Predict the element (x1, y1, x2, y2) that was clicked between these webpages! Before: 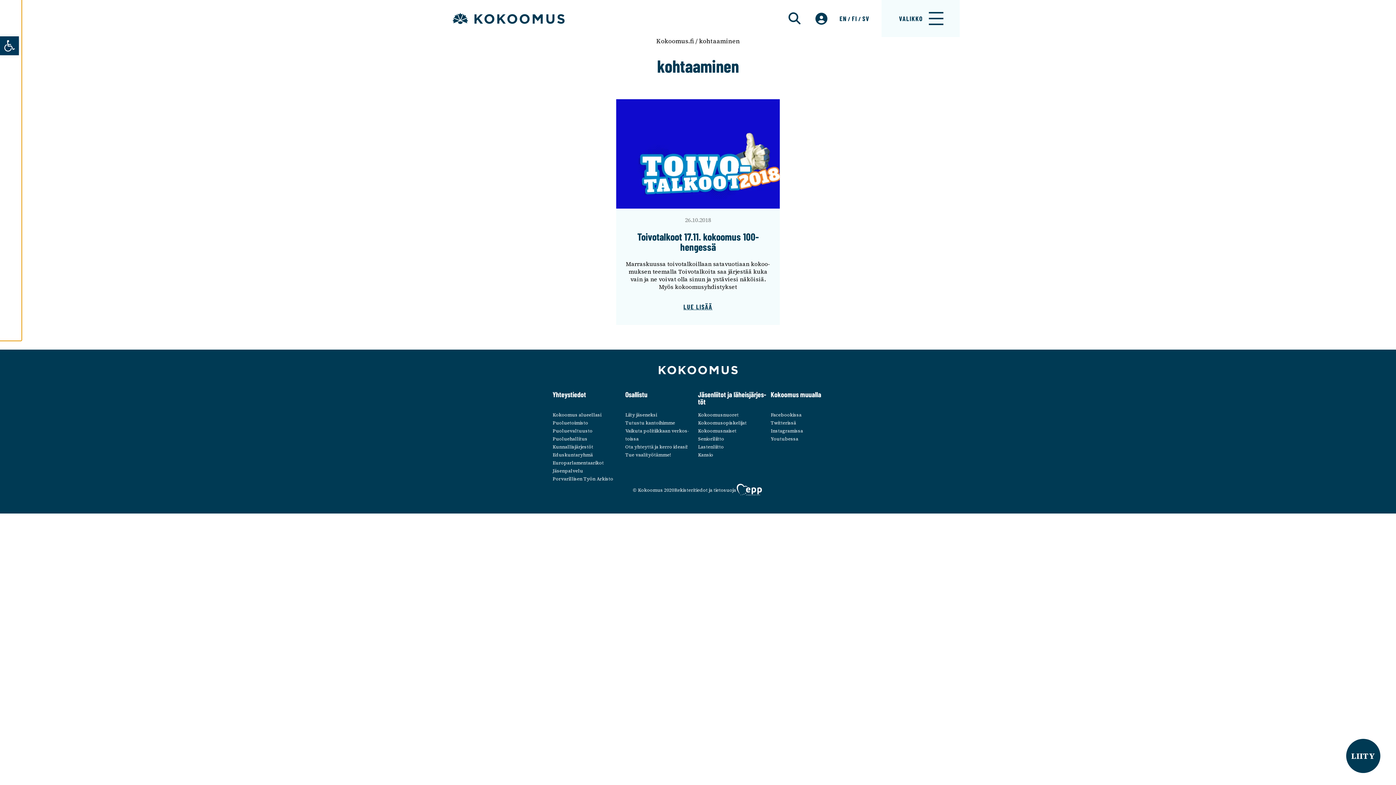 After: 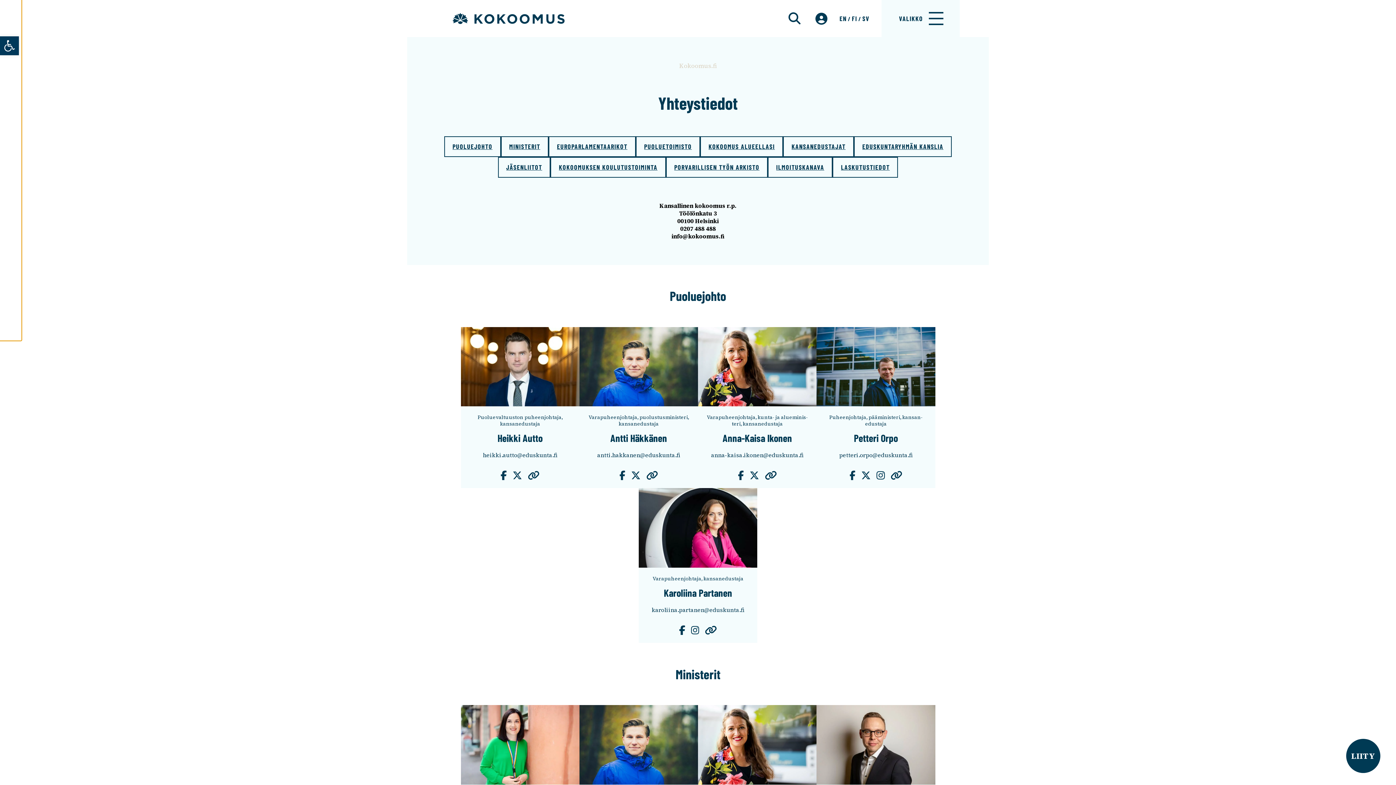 Action: label: Edus­kun­ta­ryhmä bbox: (552, 452, 593, 458)